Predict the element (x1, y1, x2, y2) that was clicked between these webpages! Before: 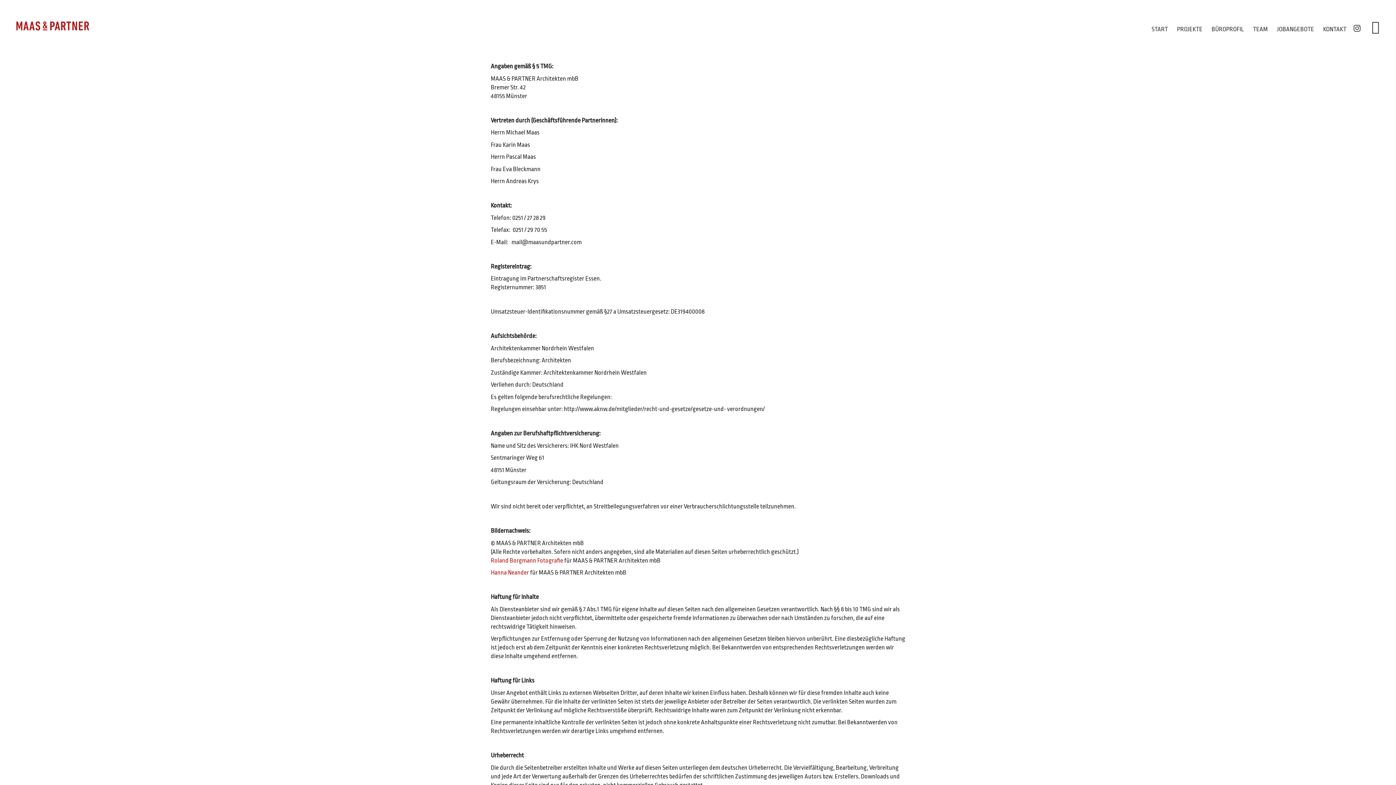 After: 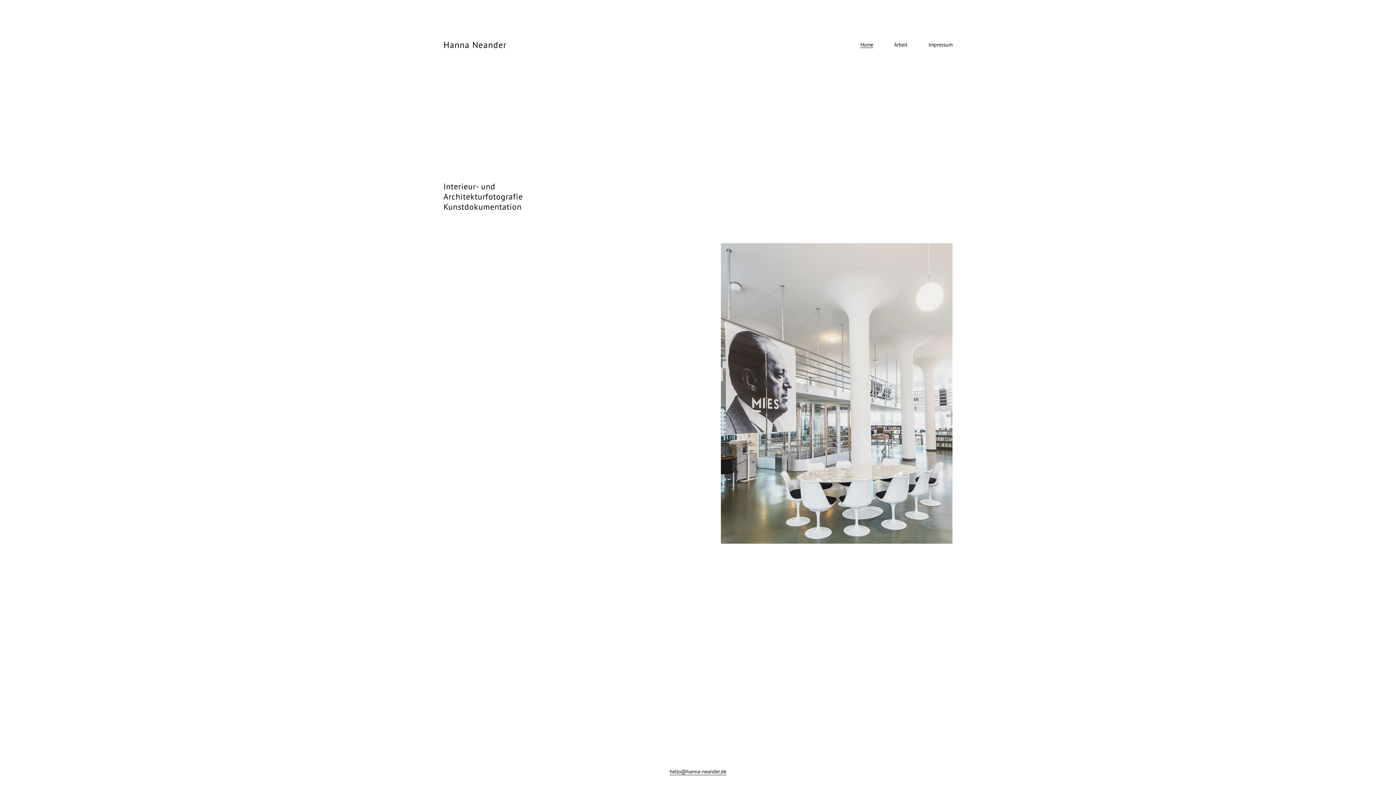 Action: label: Hanna Neander bbox: (490, 569, 529, 576)